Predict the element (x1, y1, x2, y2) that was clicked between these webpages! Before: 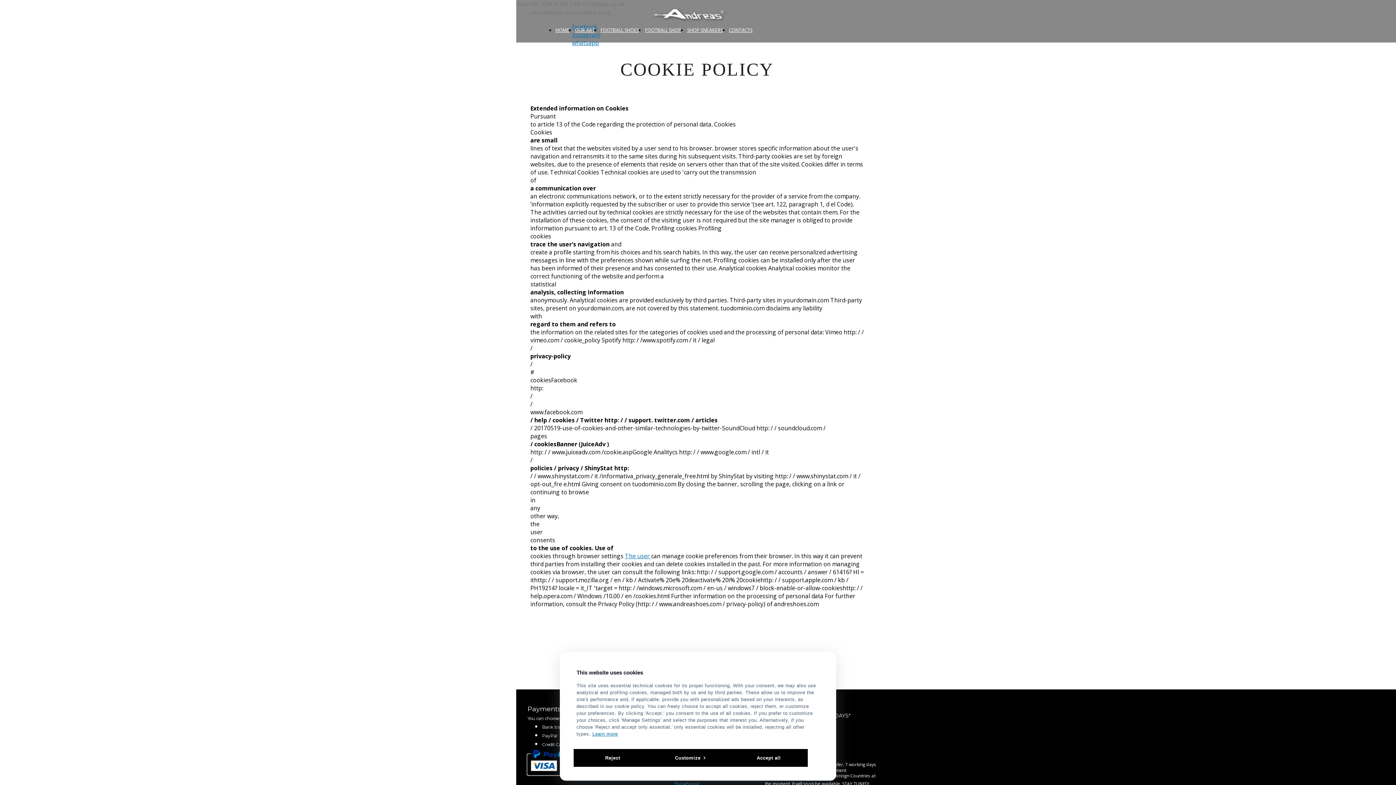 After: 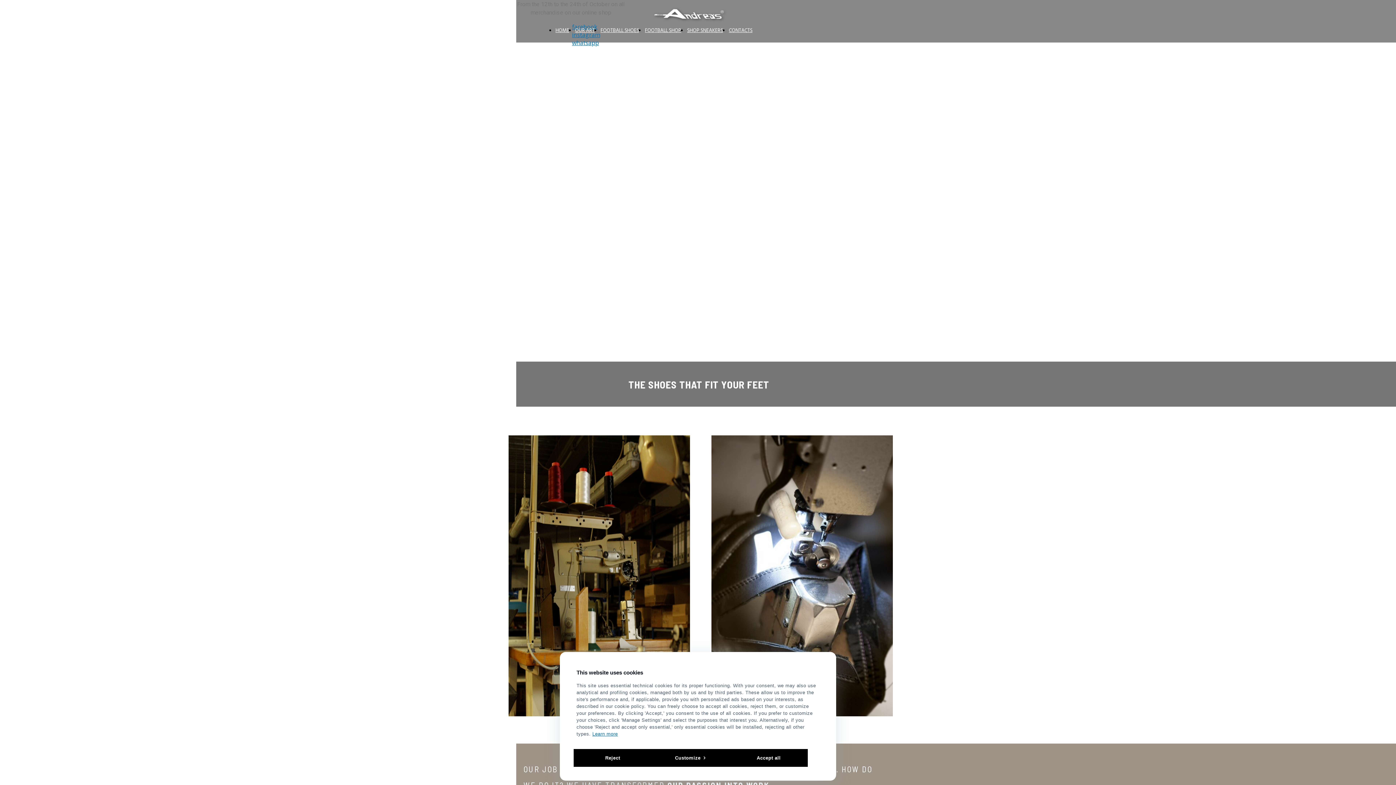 Action: label: OUR ART bbox: (575, 26, 594, 33)